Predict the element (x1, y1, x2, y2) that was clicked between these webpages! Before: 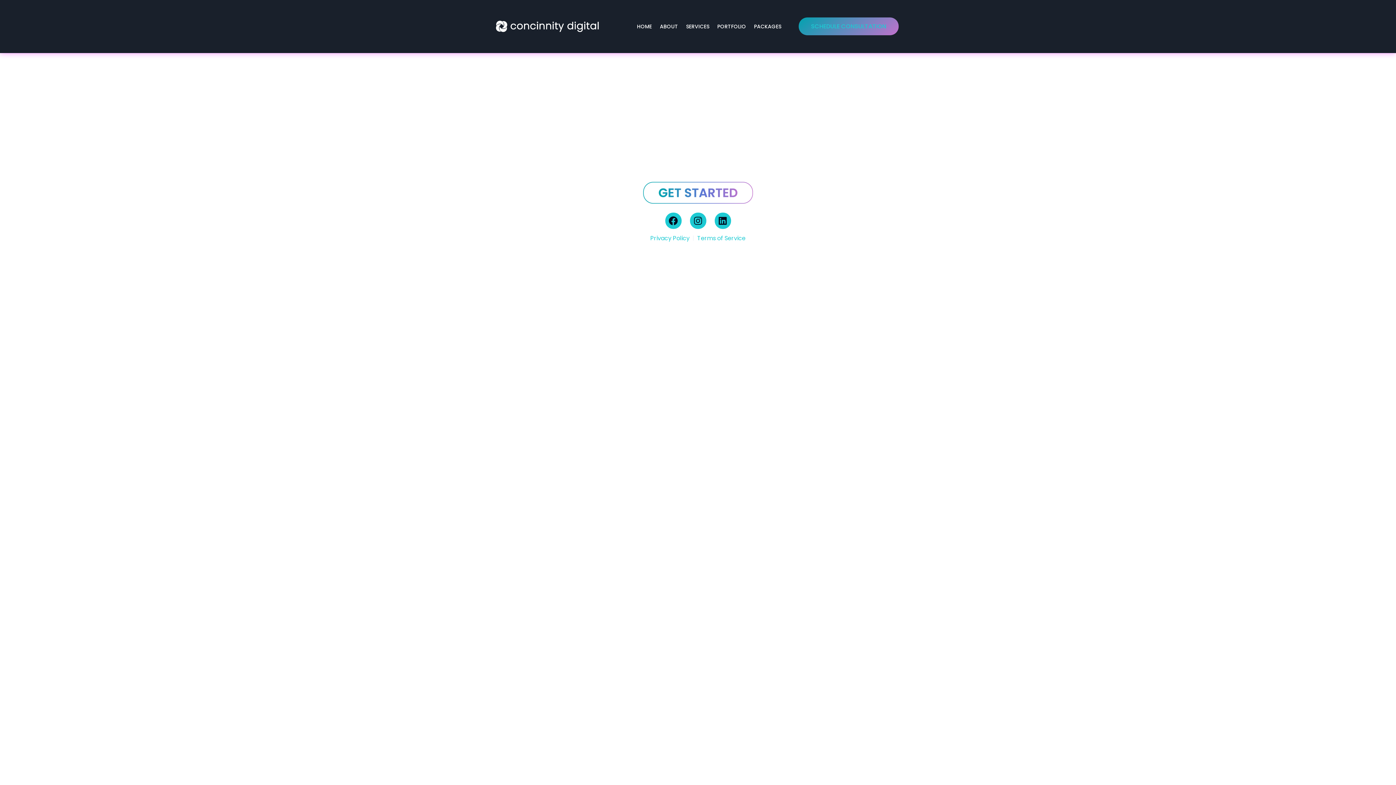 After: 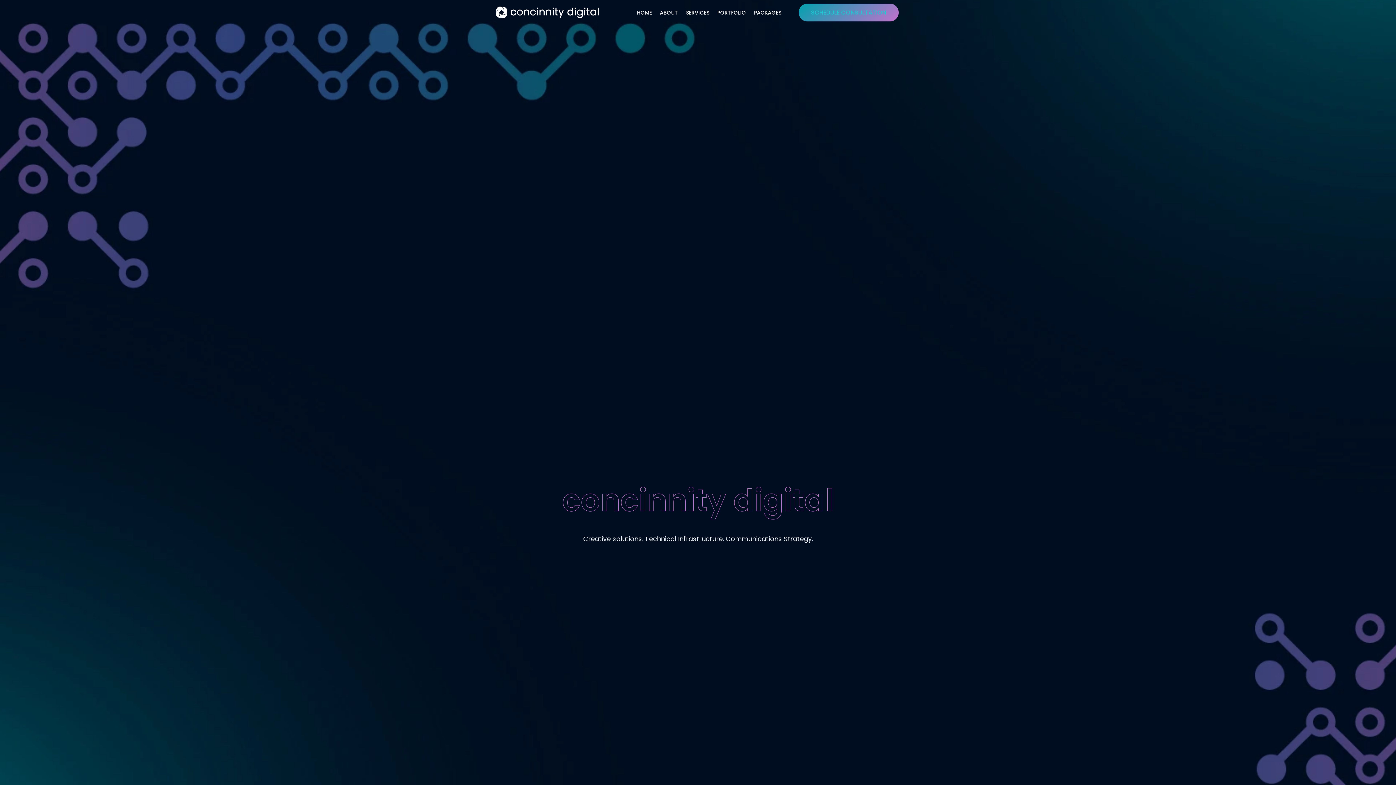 Action: label: HOME bbox: (633, 18, 656, 34)